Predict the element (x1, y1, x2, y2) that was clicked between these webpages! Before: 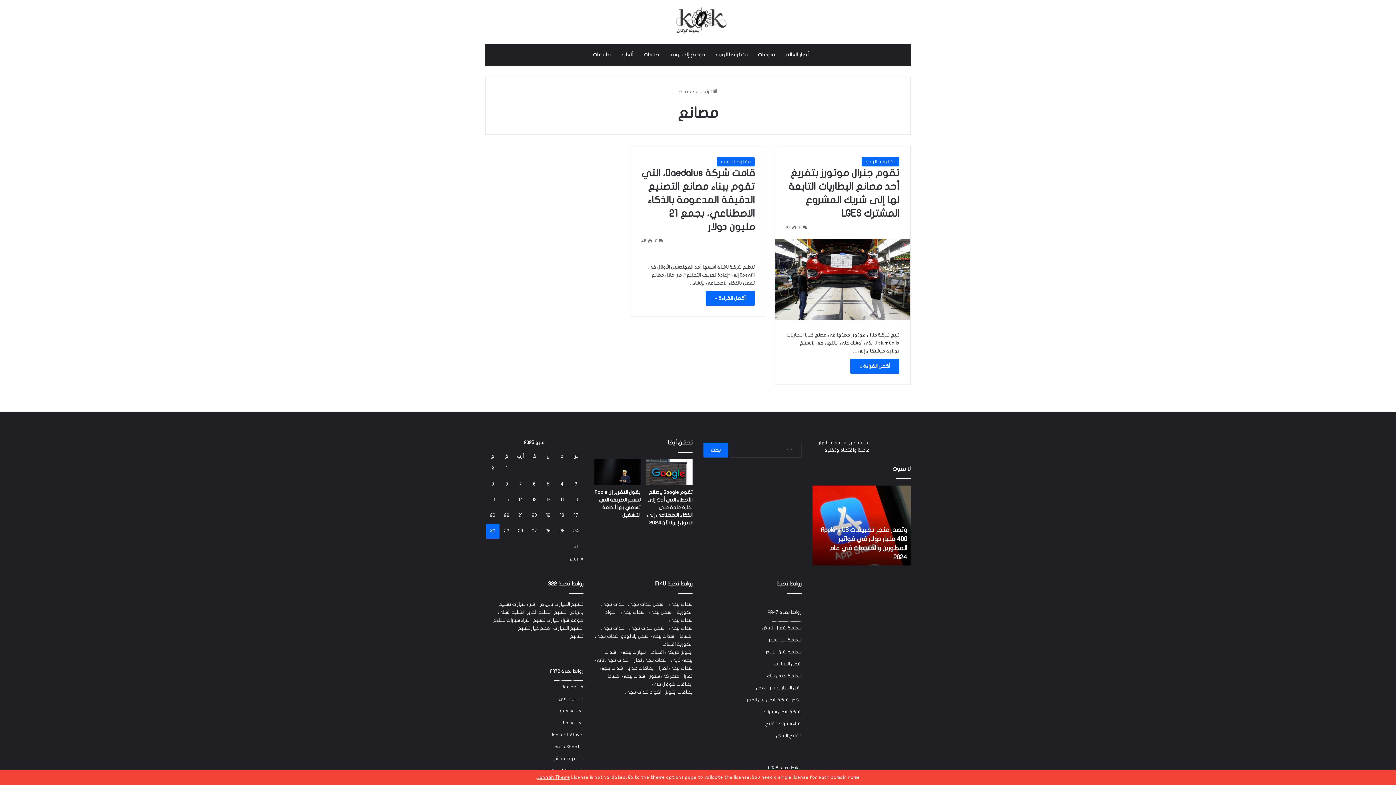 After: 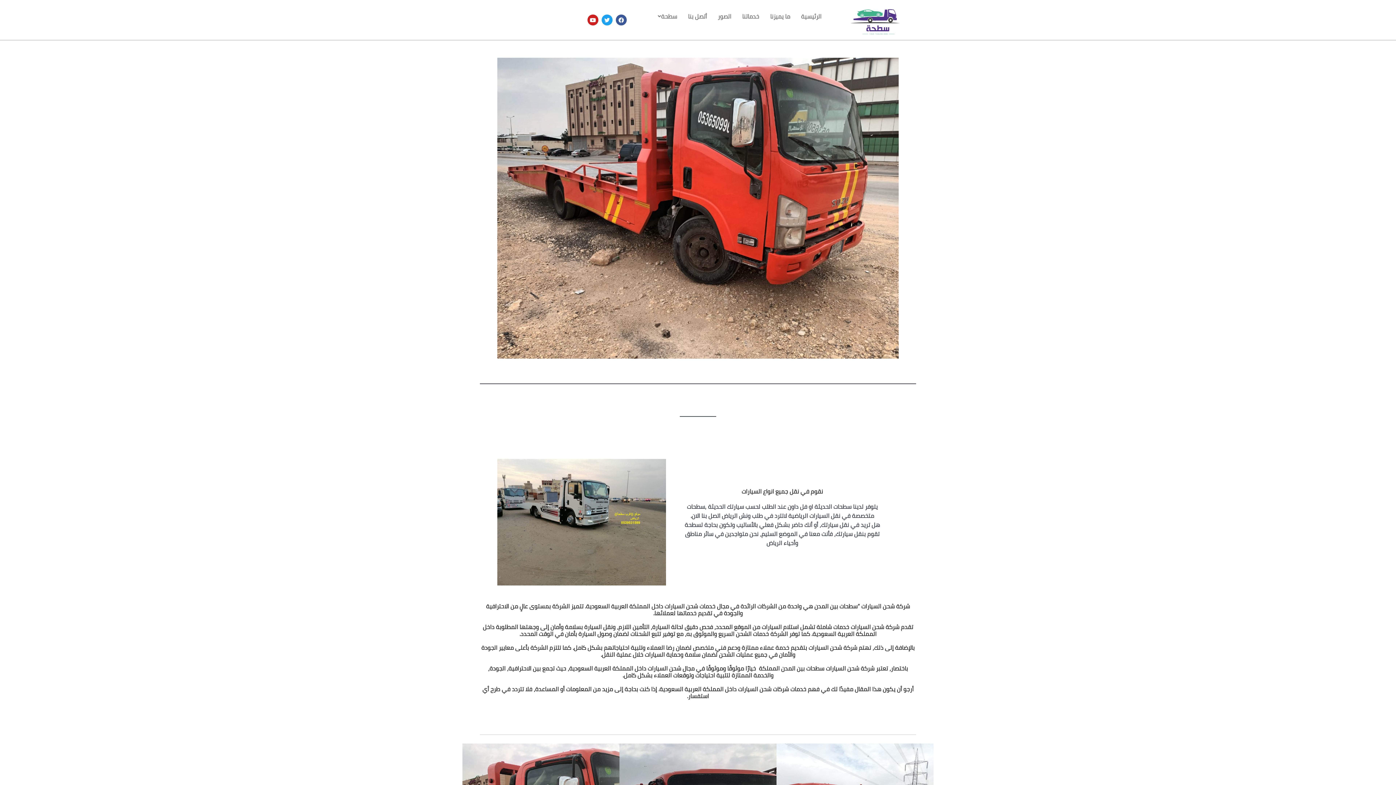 Action: bbox: (764, 709, 801, 714) label: شركة شحن سيارات